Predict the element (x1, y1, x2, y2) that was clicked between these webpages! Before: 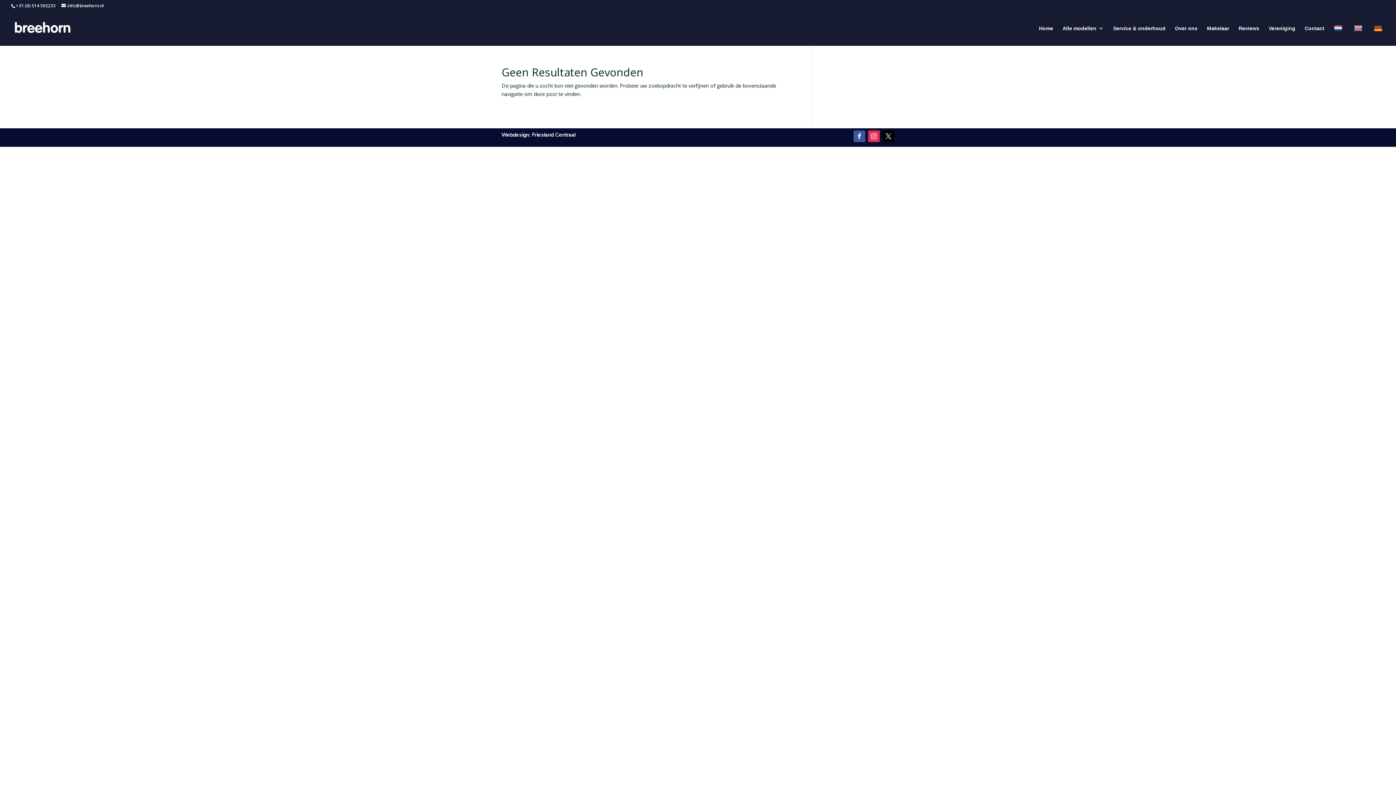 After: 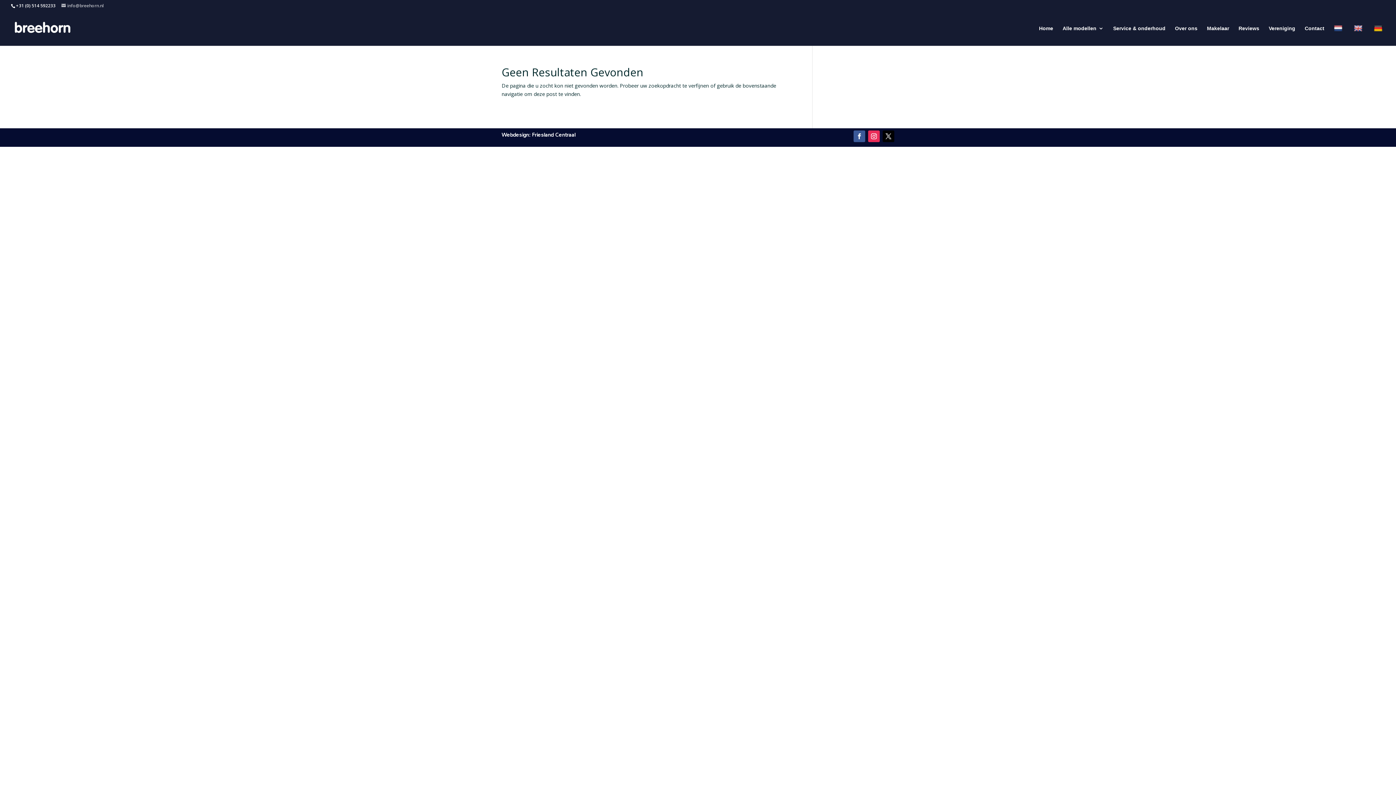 Action: bbox: (61, 2, 103, 8) label: info@breehorn.nl